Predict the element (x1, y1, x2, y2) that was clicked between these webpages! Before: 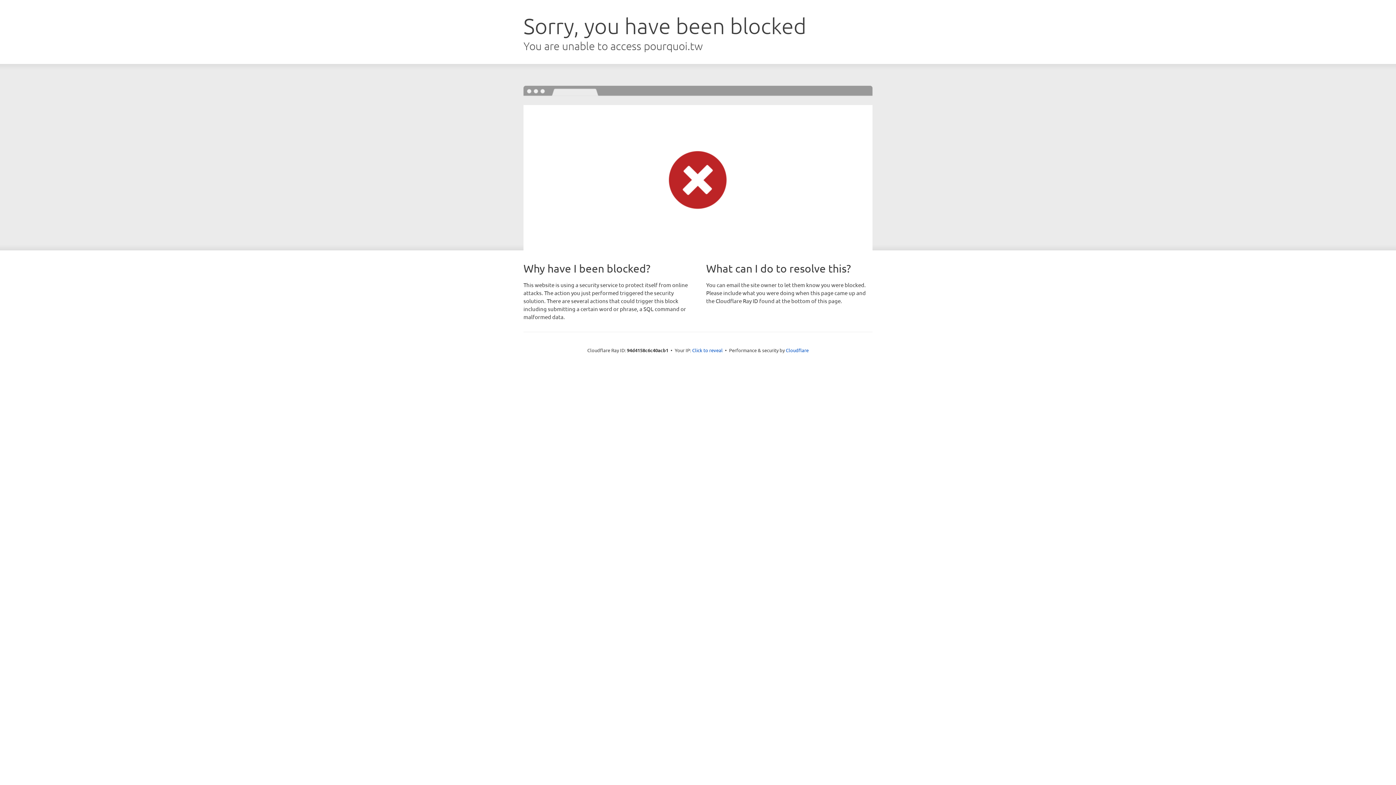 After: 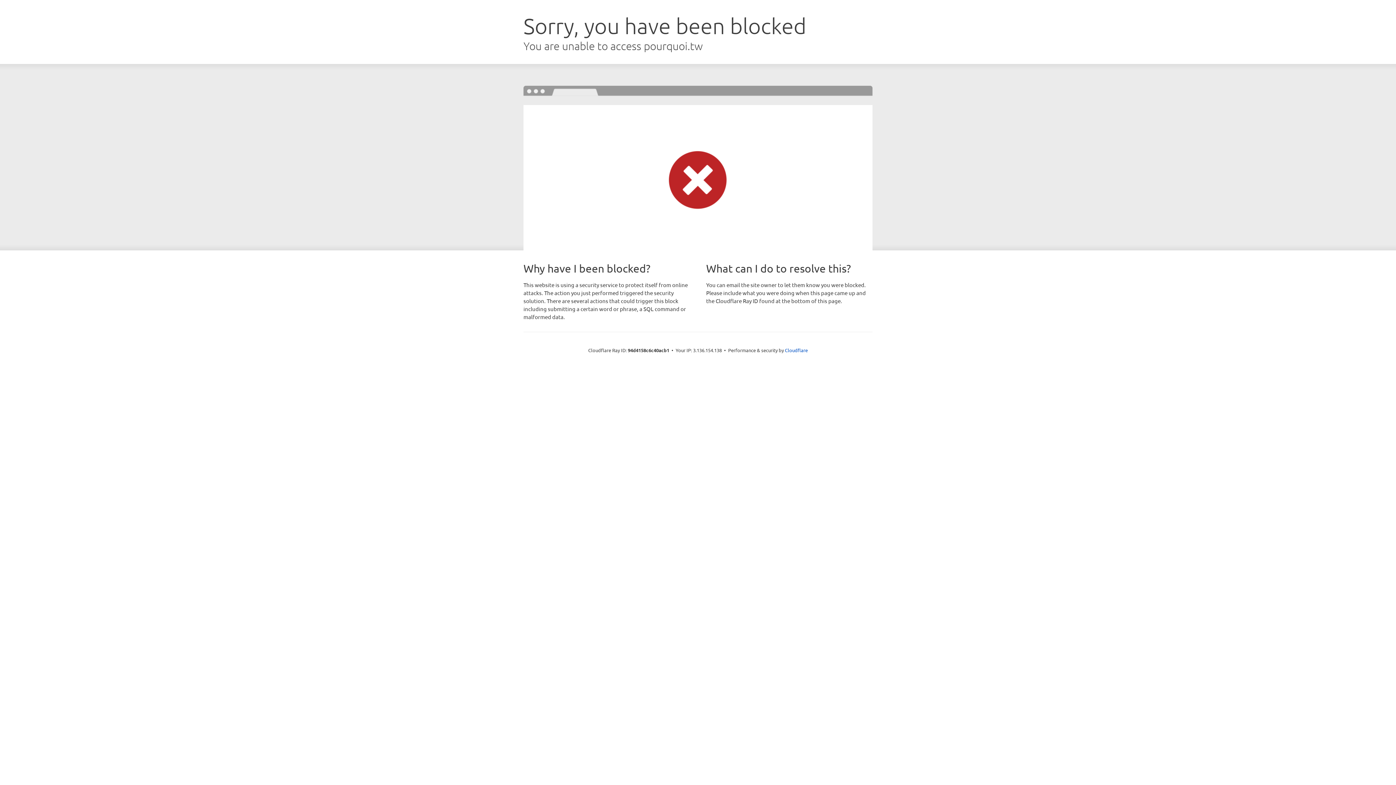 Action: label: Click to reveal bbox: (692, 346, 722, 353)